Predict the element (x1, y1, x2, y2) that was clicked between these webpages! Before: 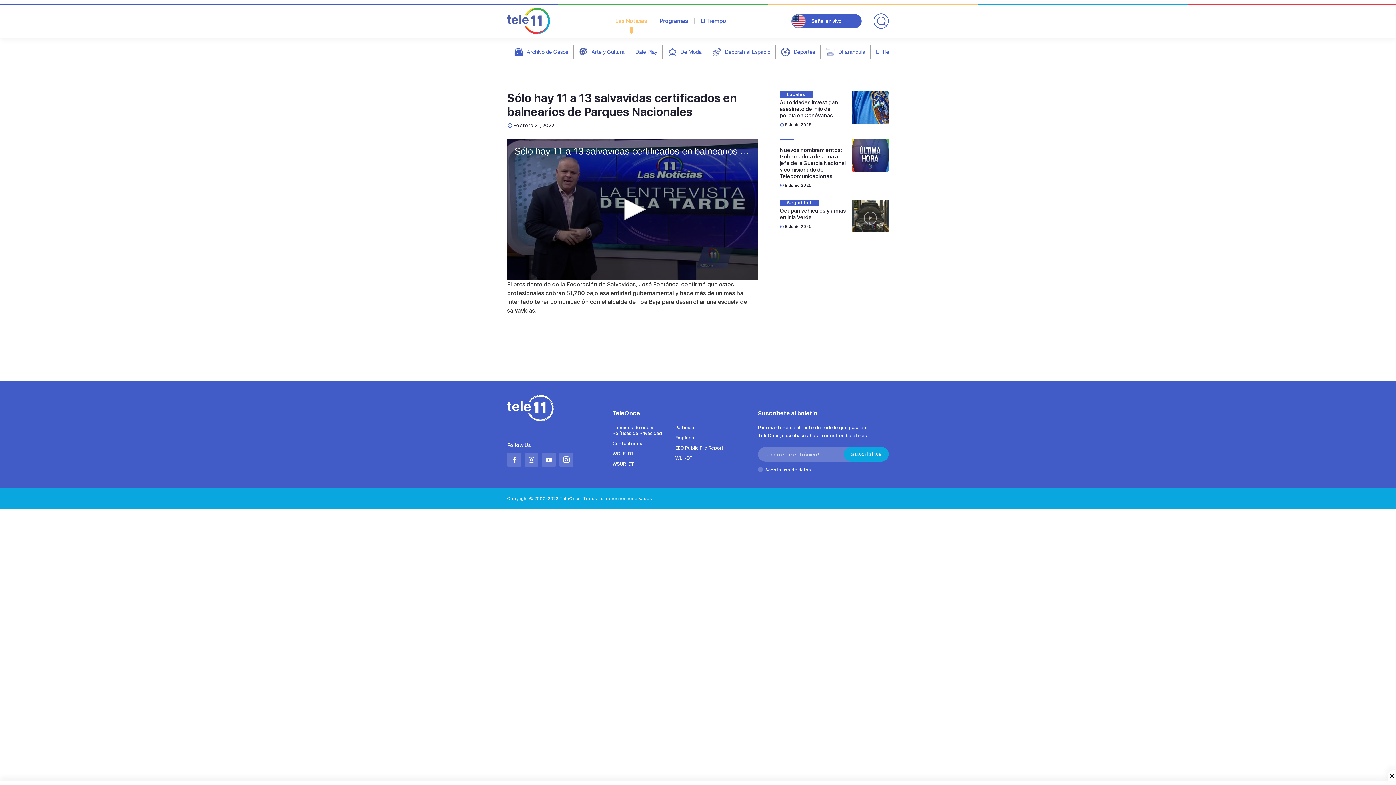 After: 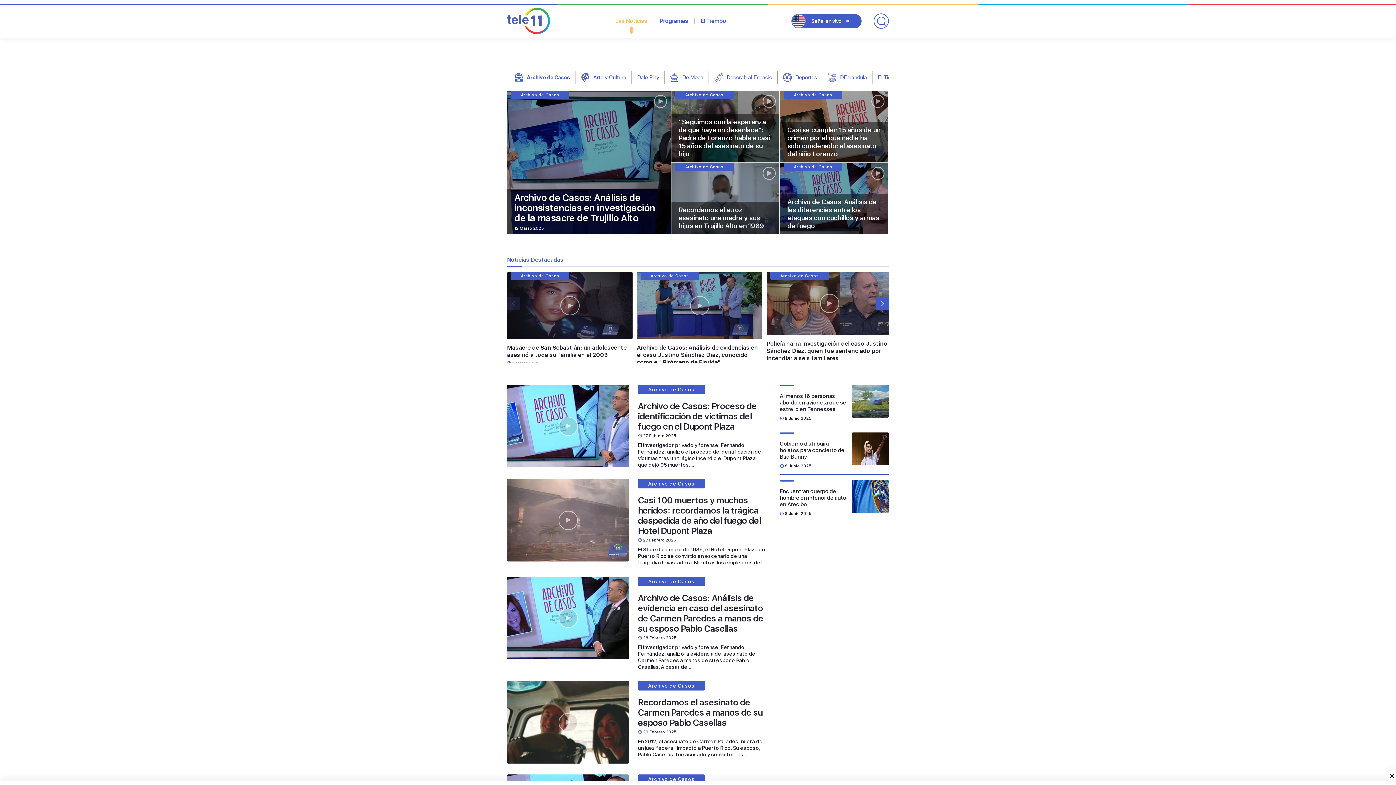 Action: label: Archivo de Casos bbox: (526, 48, 568, 55)